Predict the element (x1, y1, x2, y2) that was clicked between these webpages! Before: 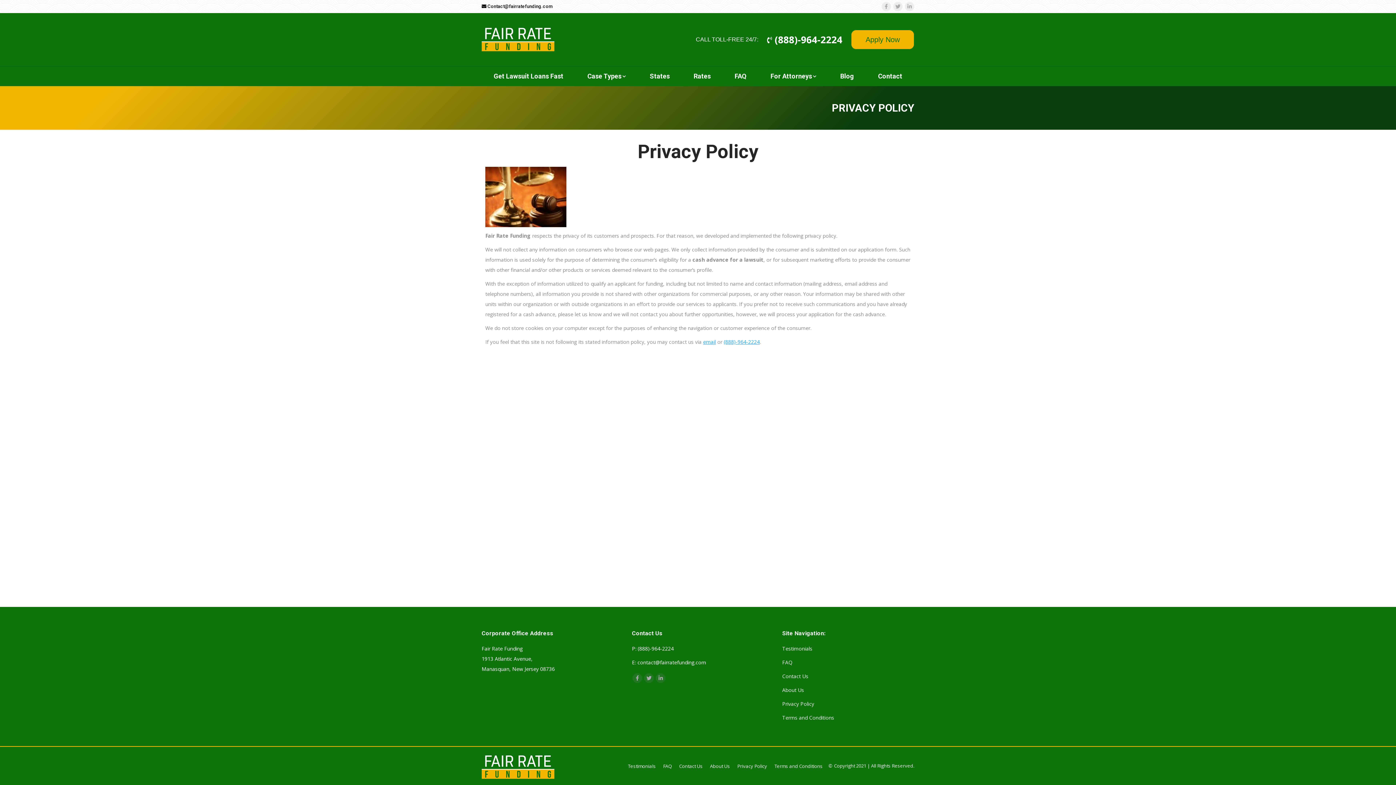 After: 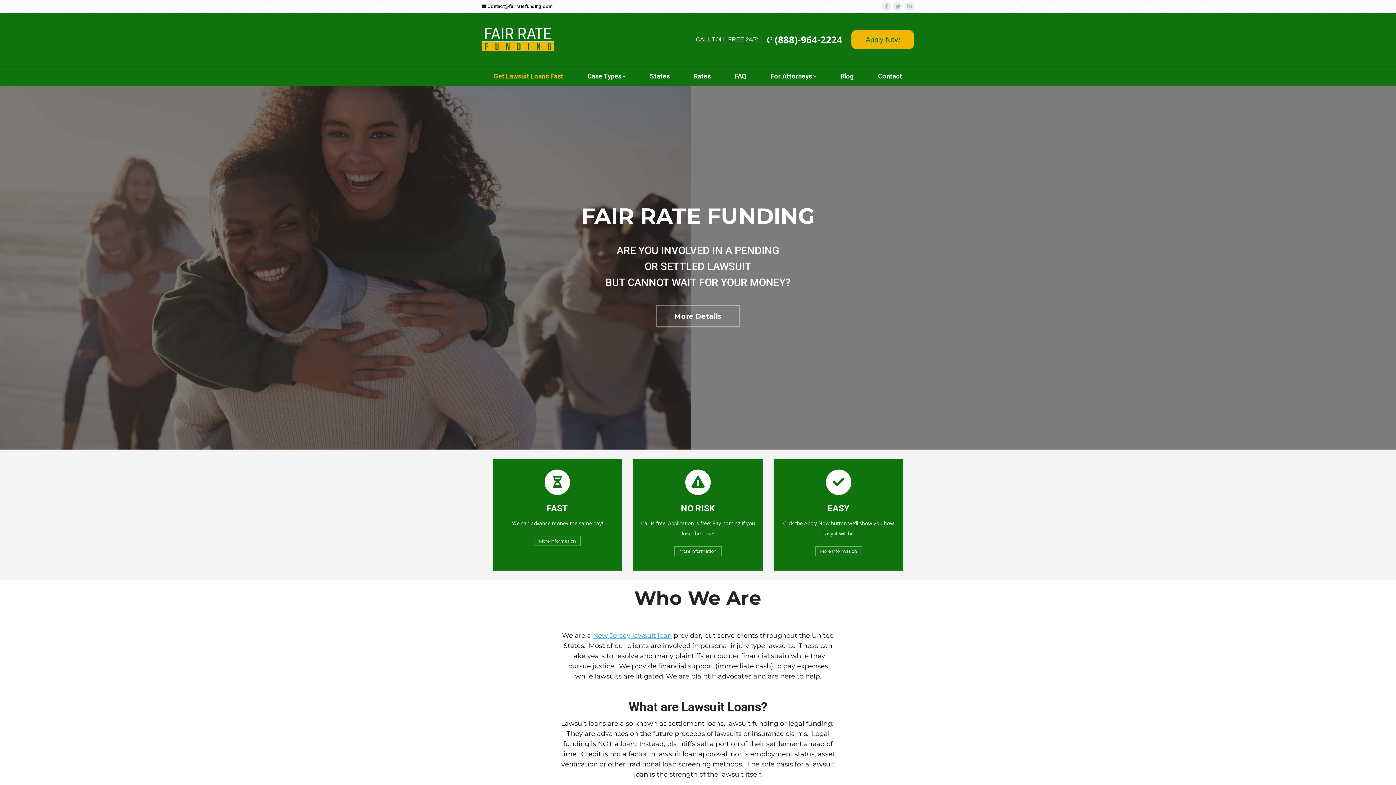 Action: bbox: (481, 66, 575, 86) label: Get Lawsuit Loans Fast